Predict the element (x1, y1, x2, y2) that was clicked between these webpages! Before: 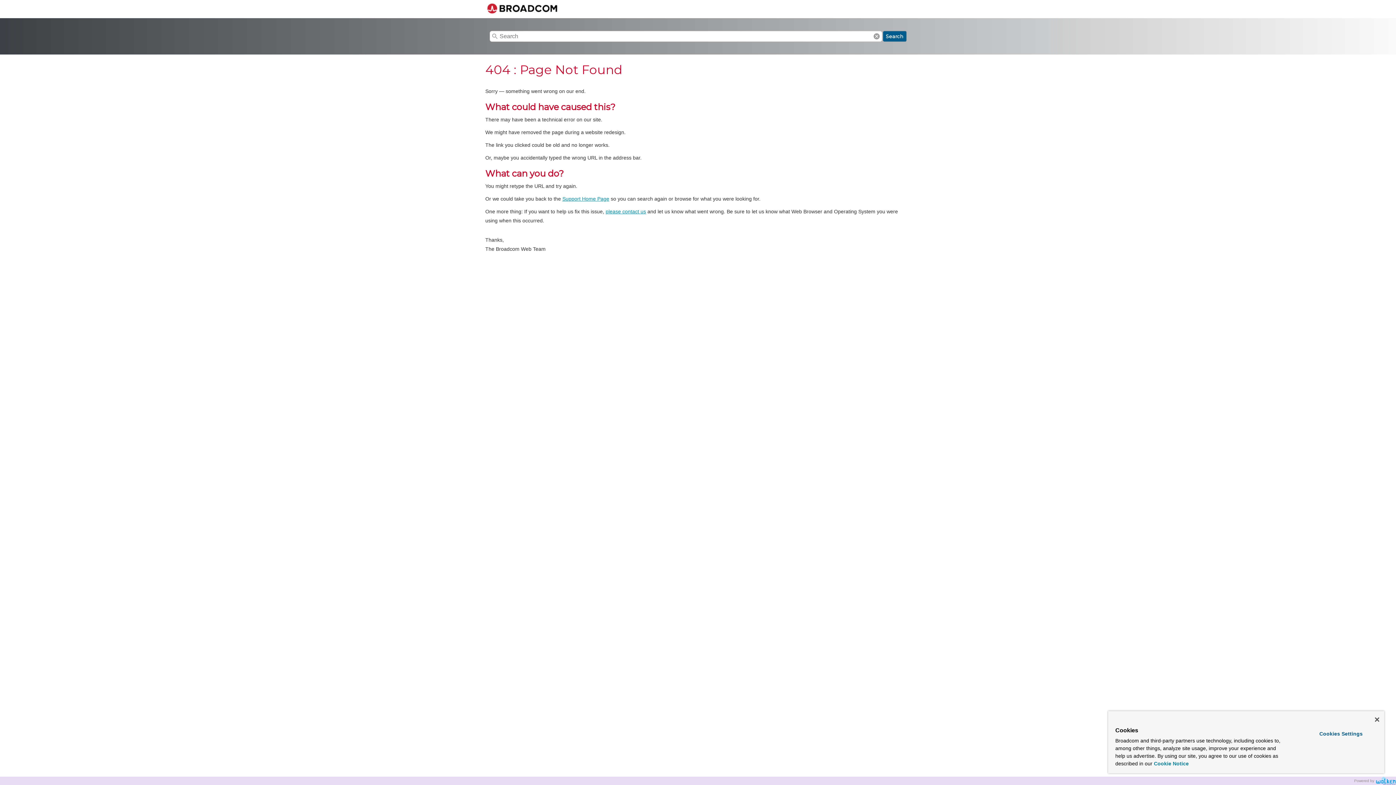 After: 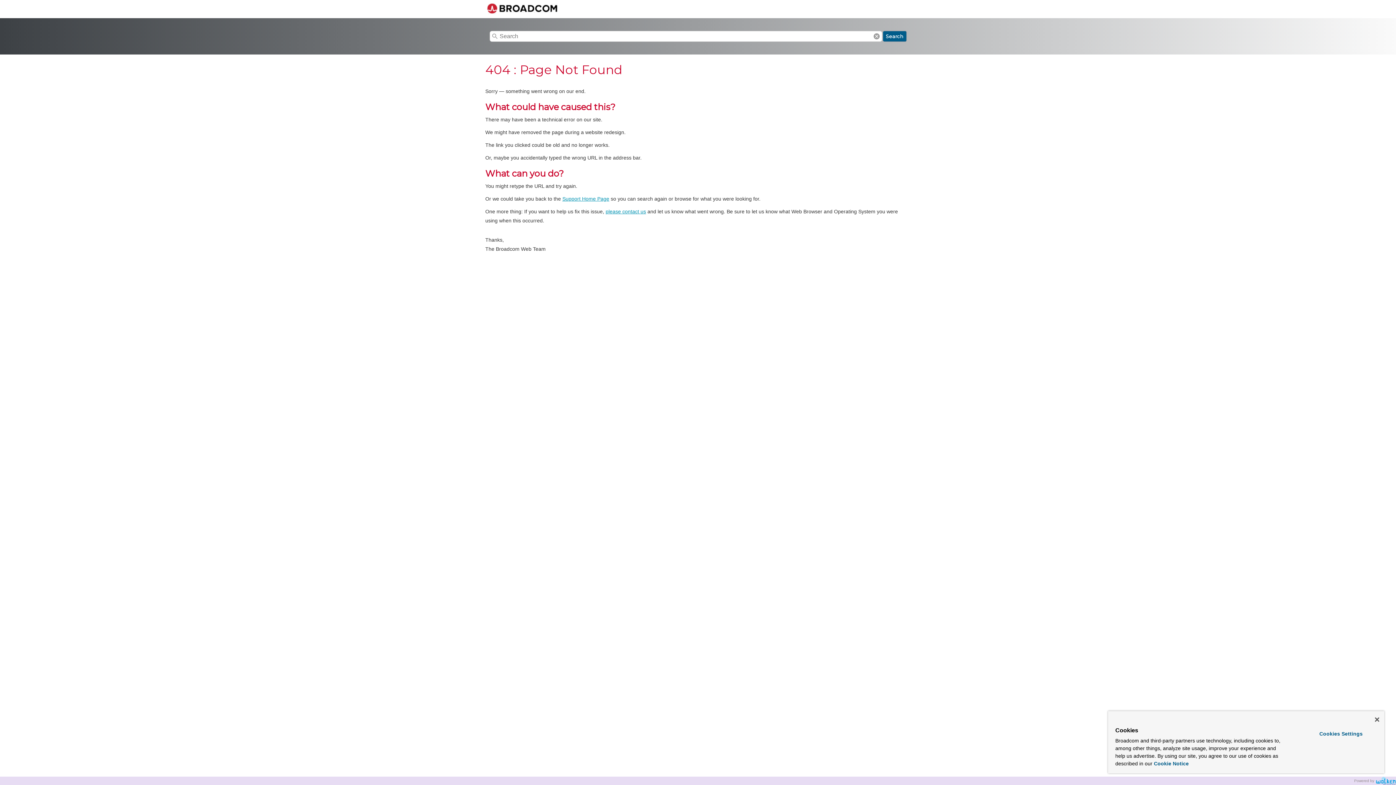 Action: label: Support Home Page bbox: (562, 195, 609, 201)